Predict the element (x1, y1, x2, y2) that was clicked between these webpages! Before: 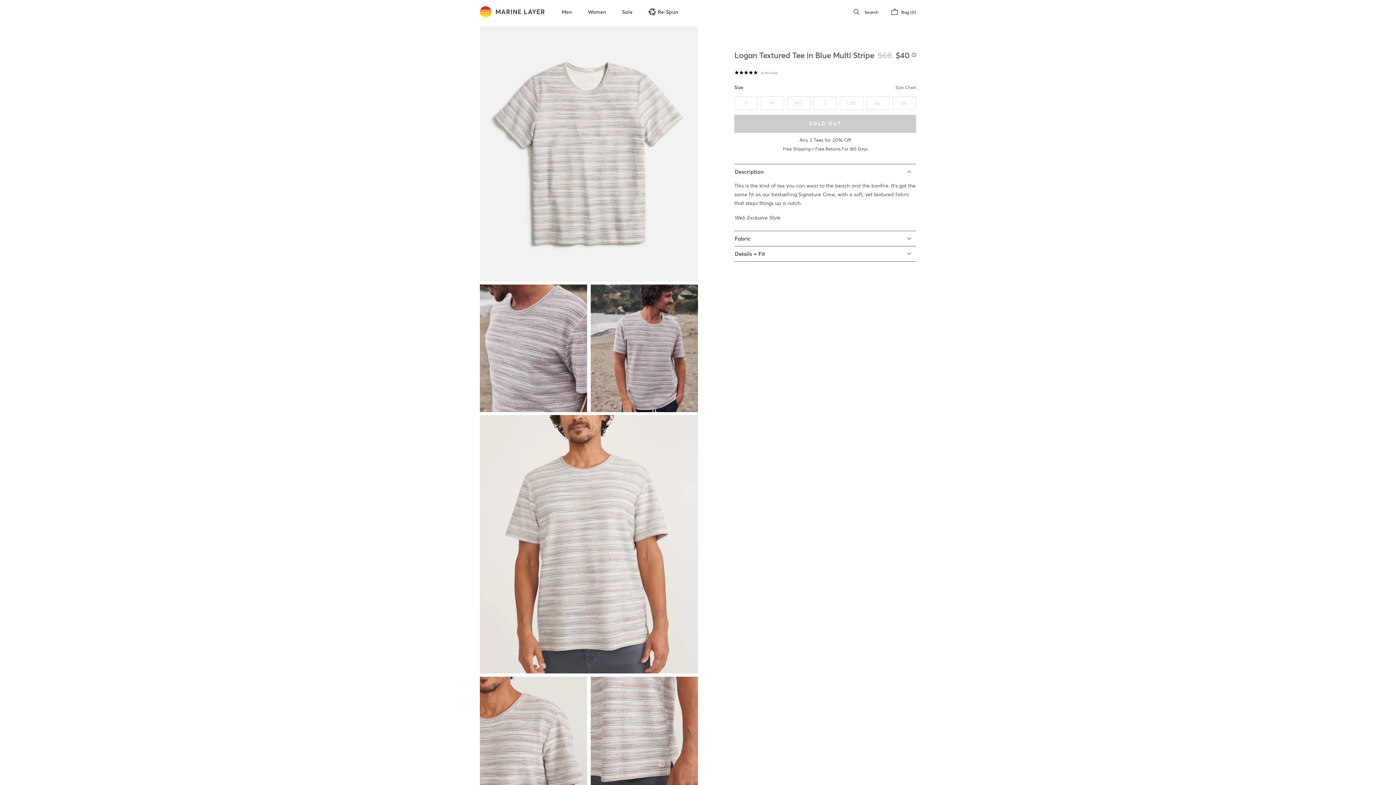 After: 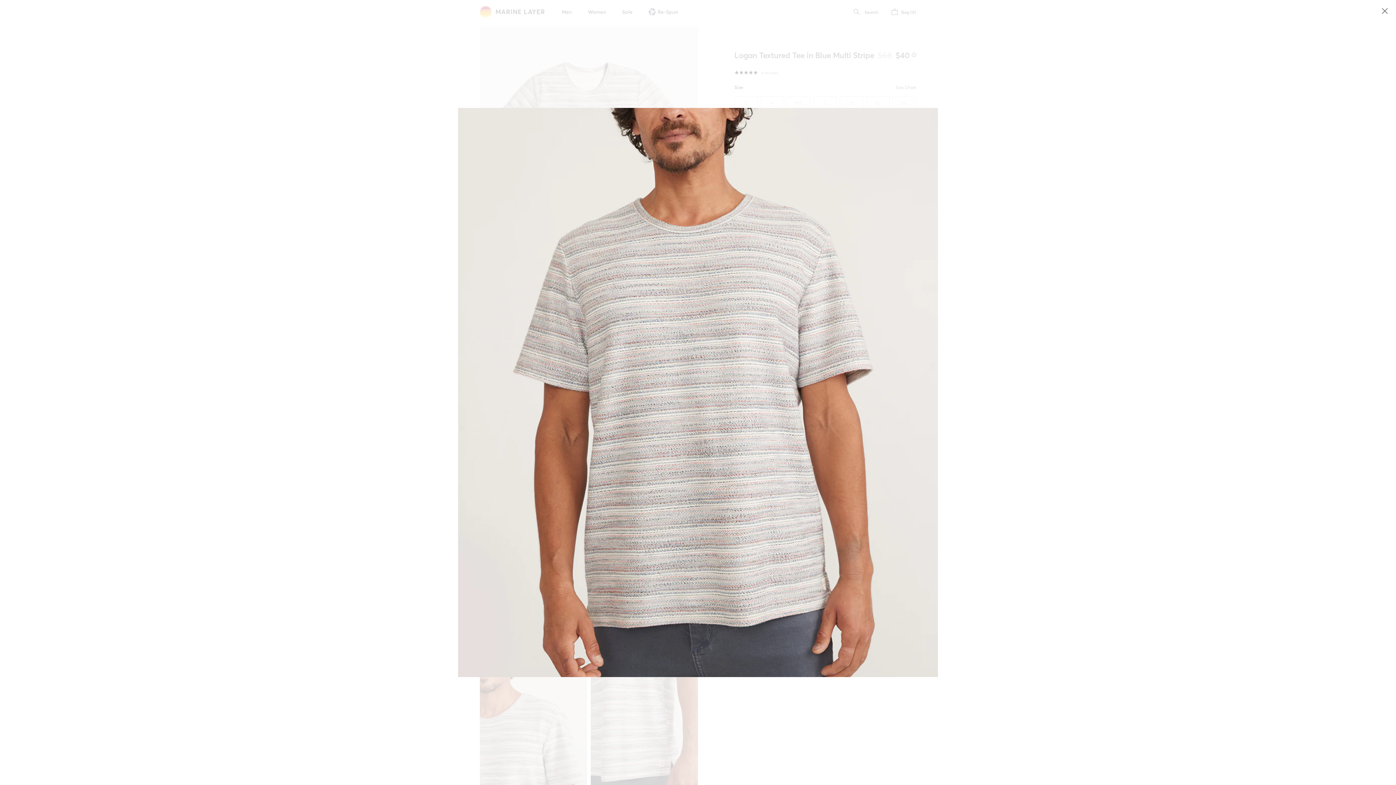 Action: bbox: (480, 415, 698, 673)